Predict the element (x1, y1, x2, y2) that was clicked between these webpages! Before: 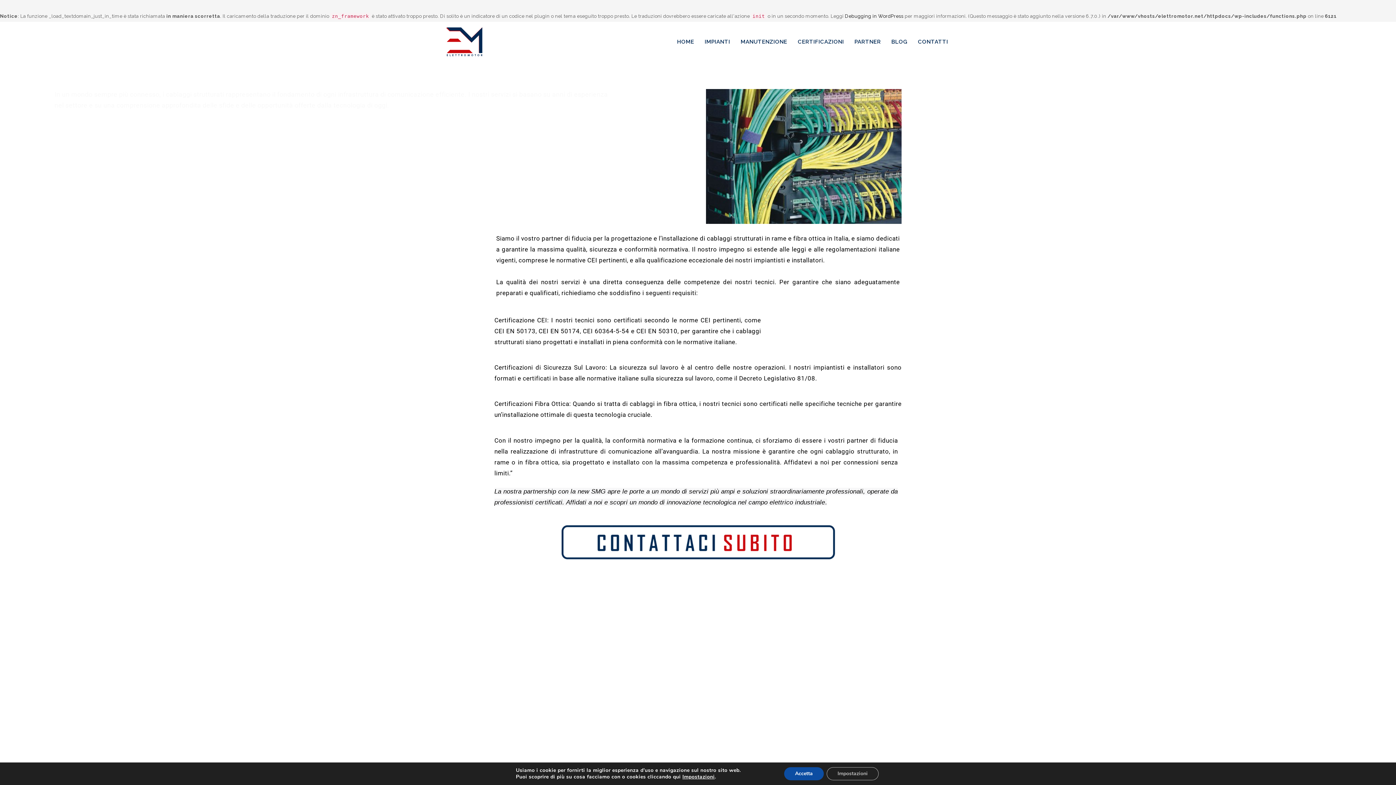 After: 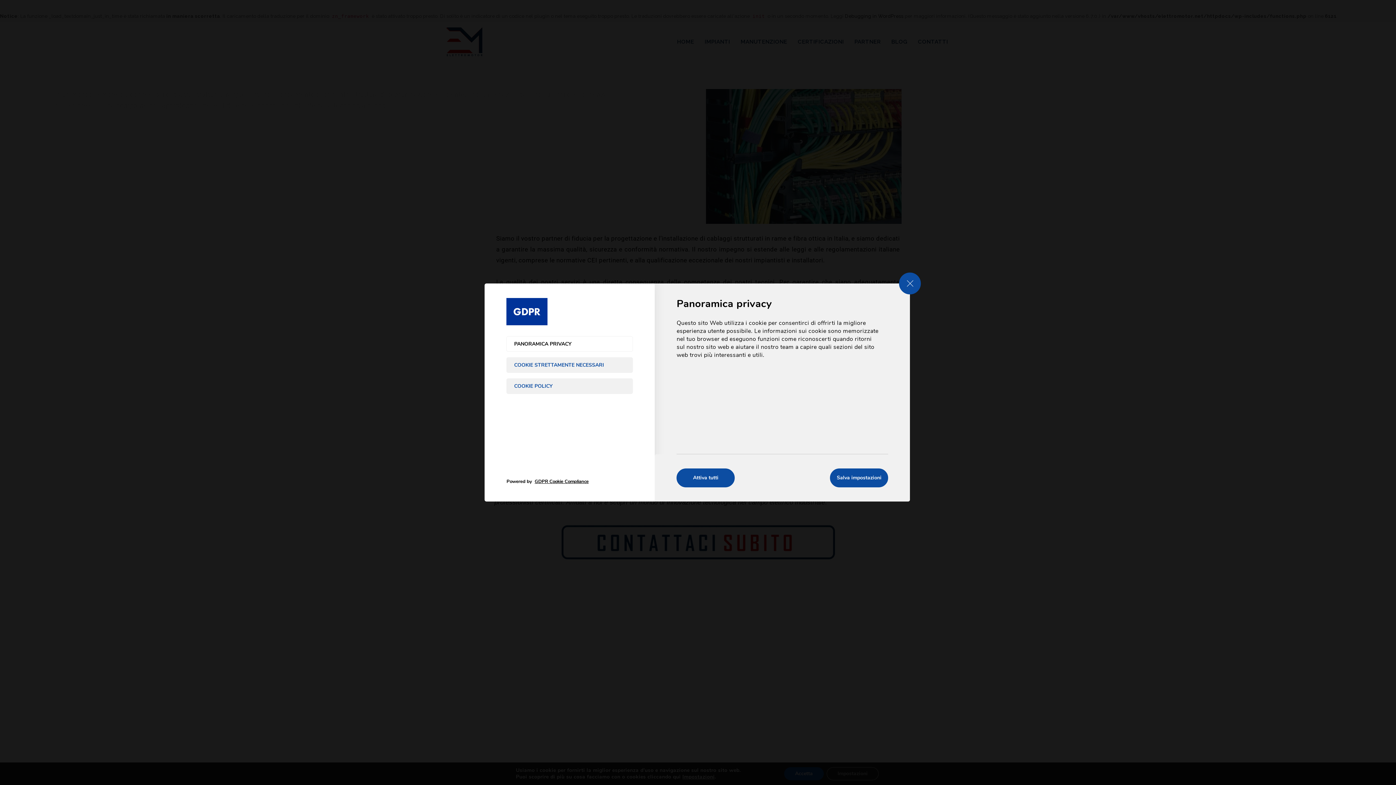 Action: label: Impostazioni bbox: (826, 767, 878, 780)